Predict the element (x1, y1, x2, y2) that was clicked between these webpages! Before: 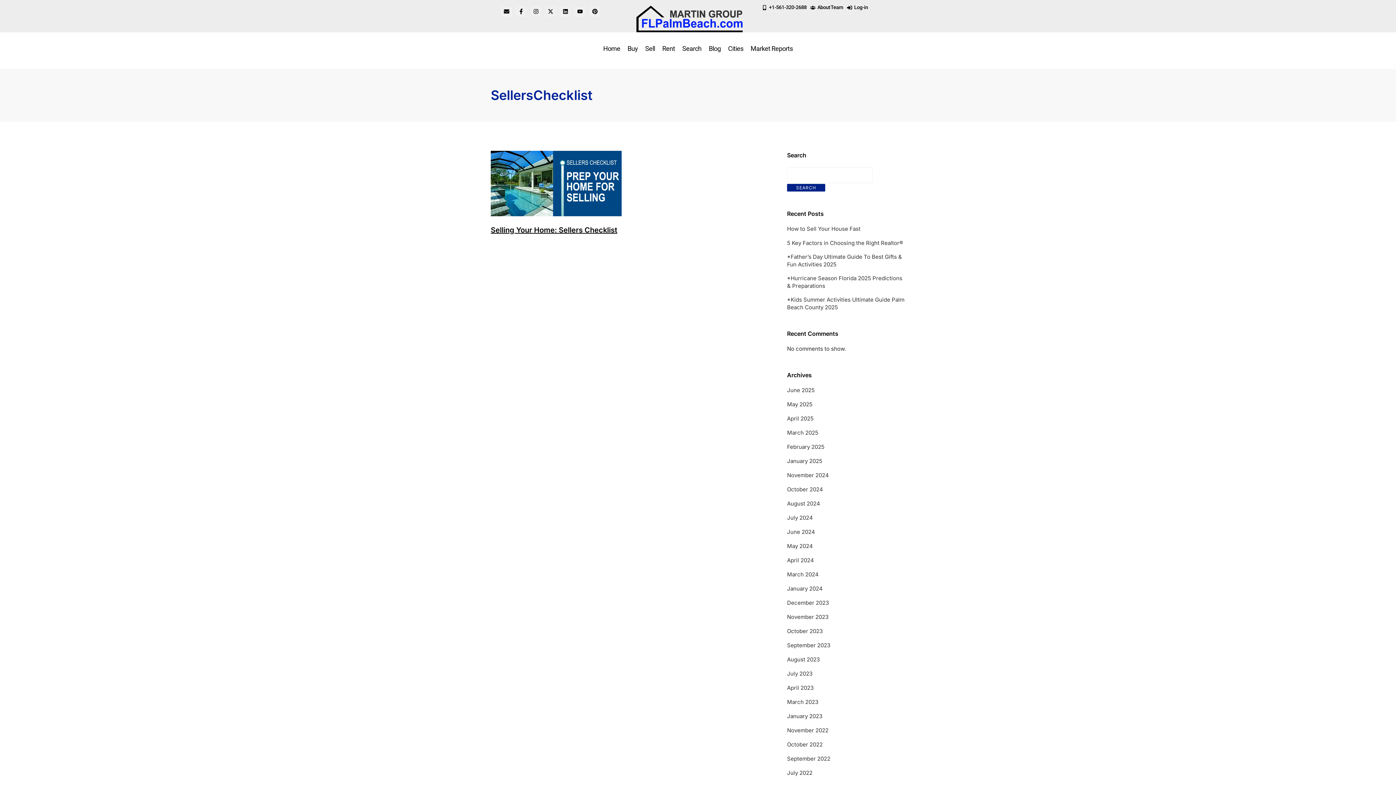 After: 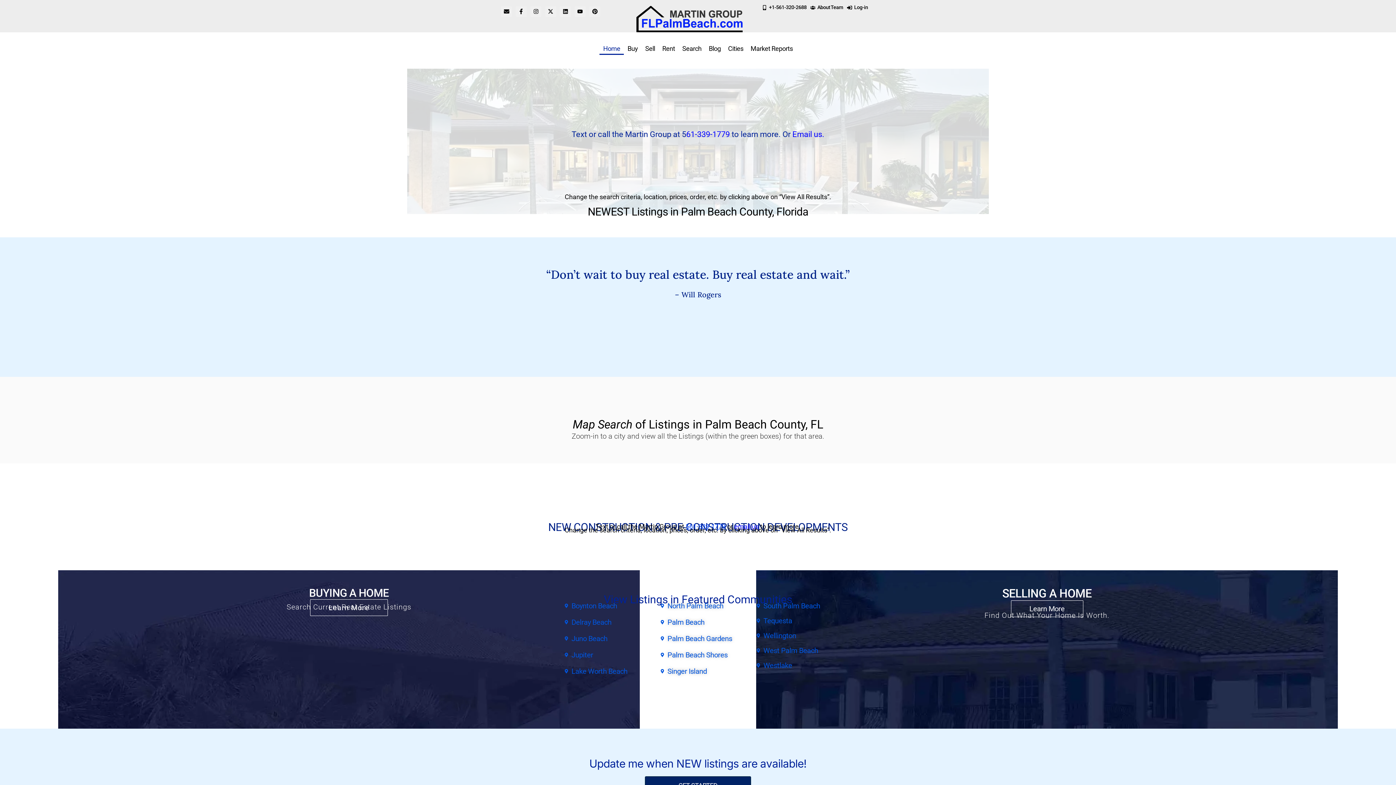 Action: bbox: (787, 542, 813, 550) label: May 2024